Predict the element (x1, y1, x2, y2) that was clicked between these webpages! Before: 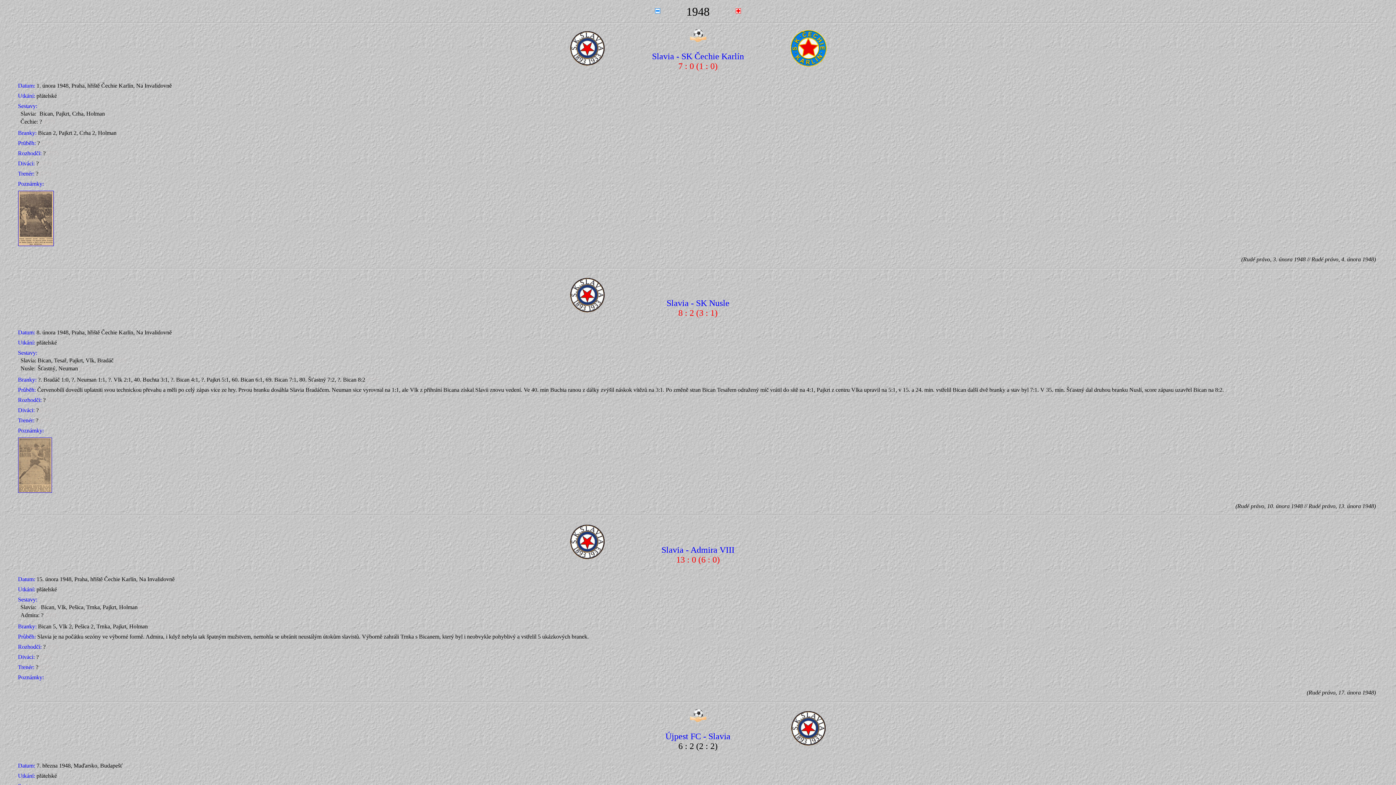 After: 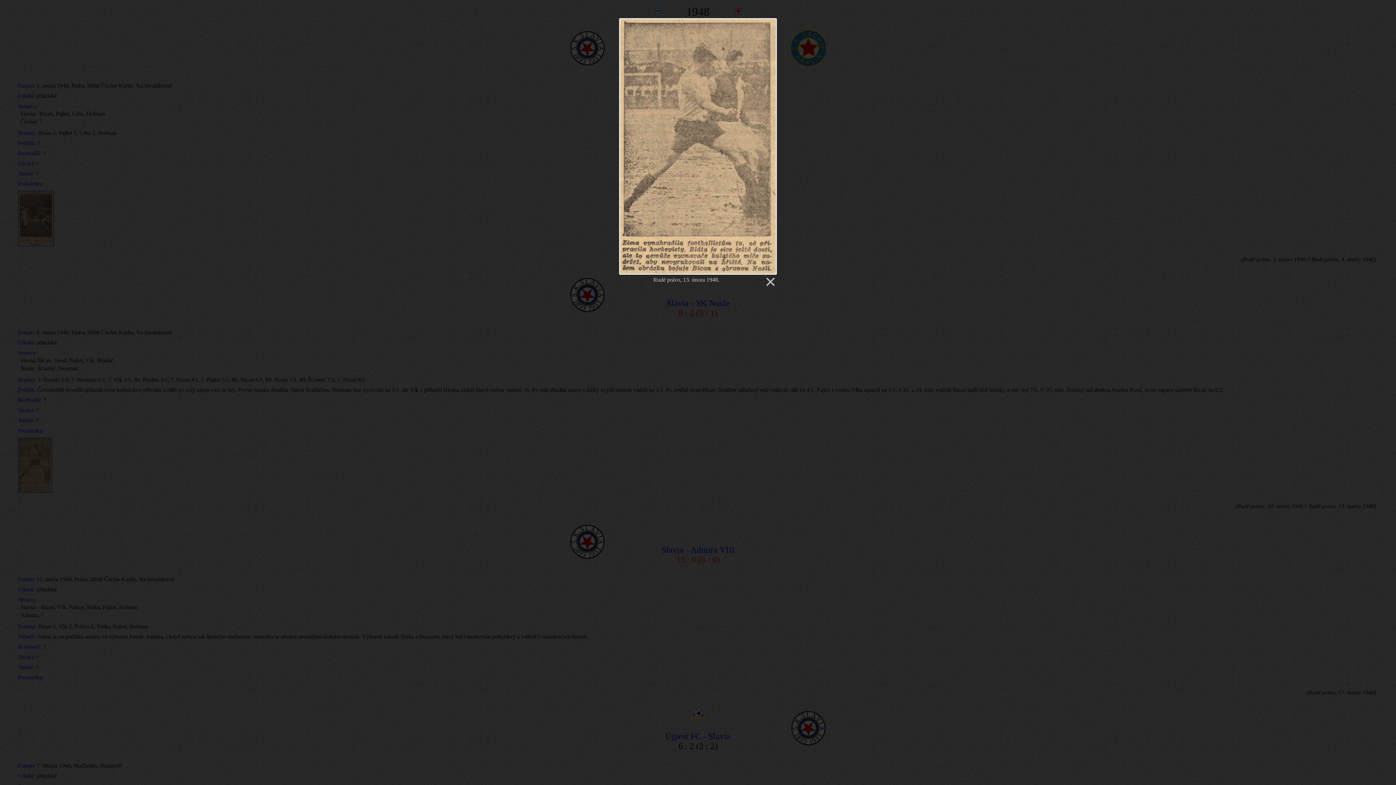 Action: bbox: (18, 488, 52, 494)